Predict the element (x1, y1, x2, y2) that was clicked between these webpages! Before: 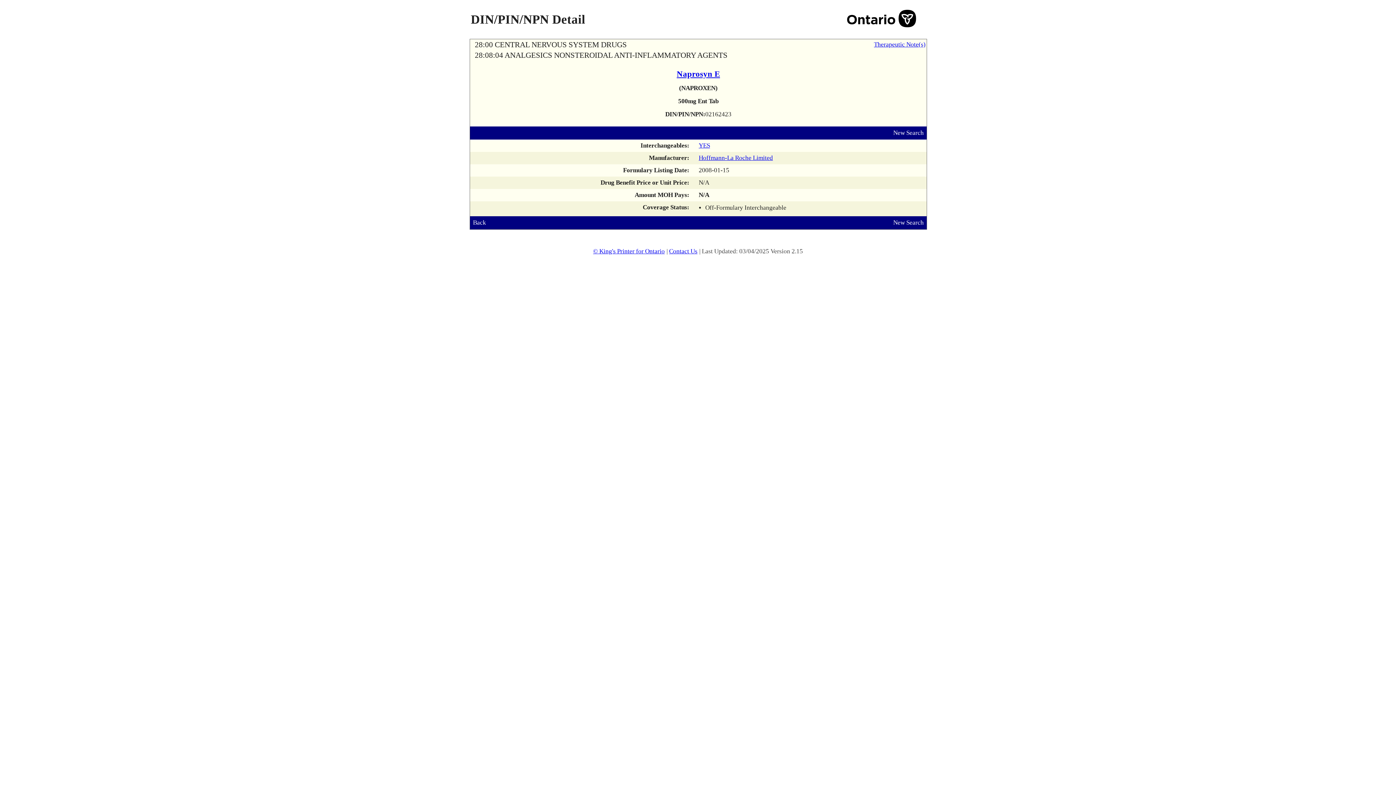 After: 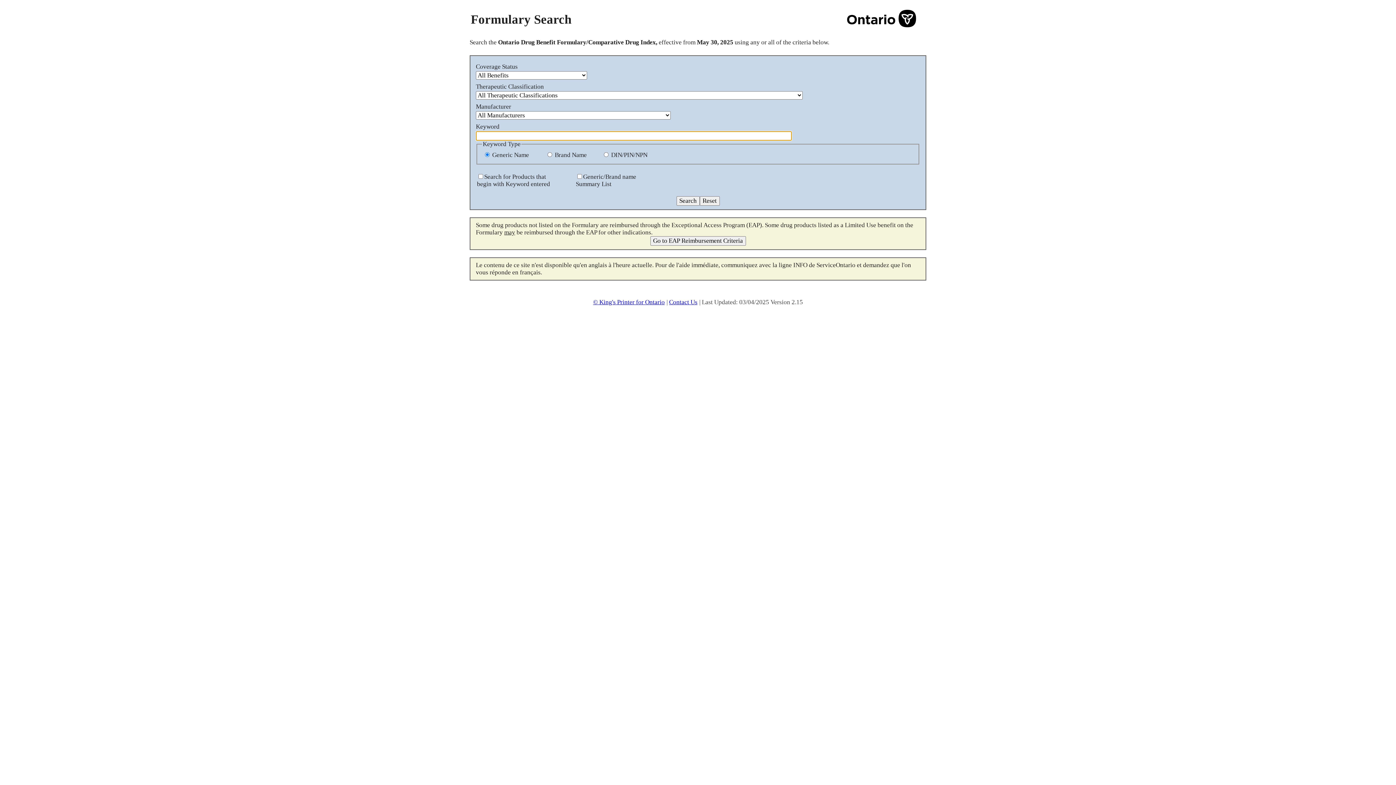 Action: label: New Search bbox: (893, 129, 924, 136)